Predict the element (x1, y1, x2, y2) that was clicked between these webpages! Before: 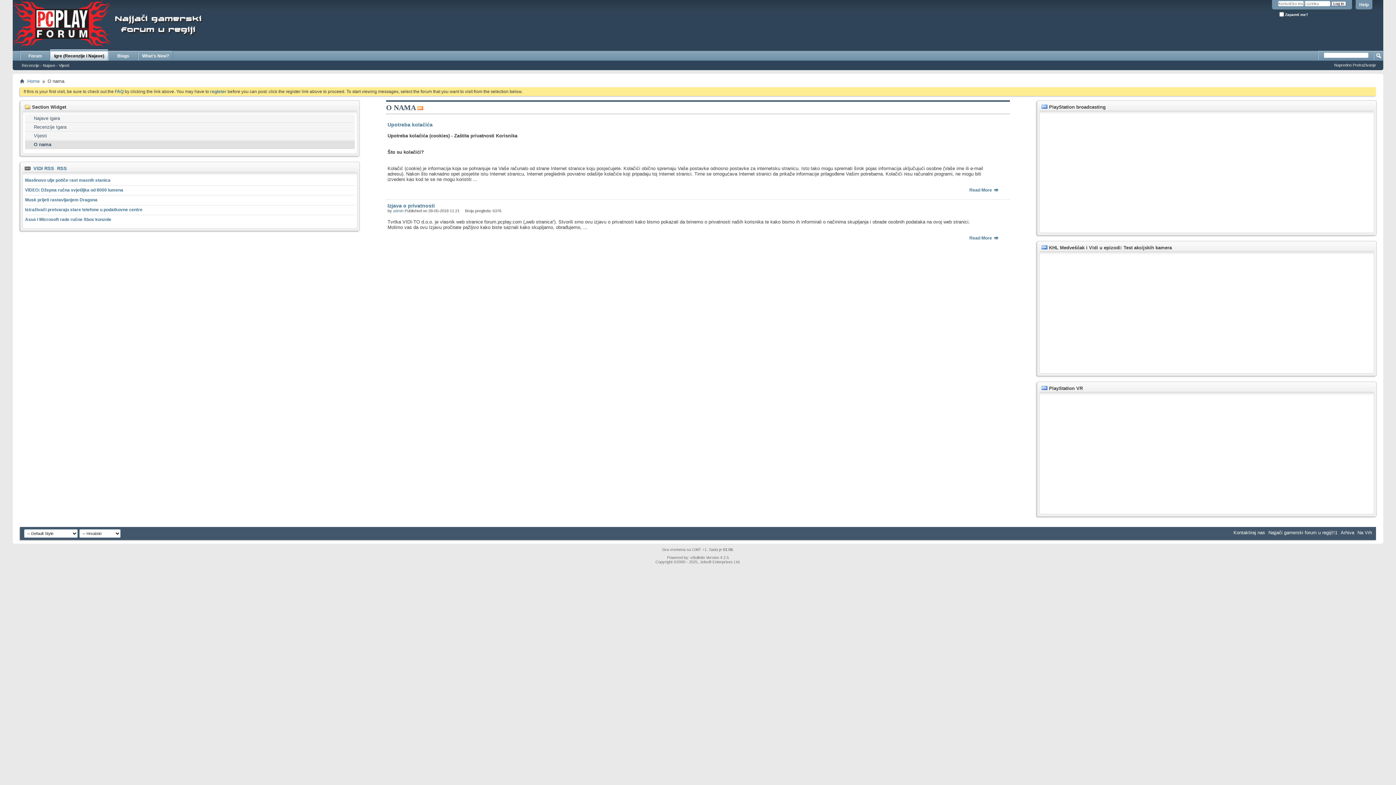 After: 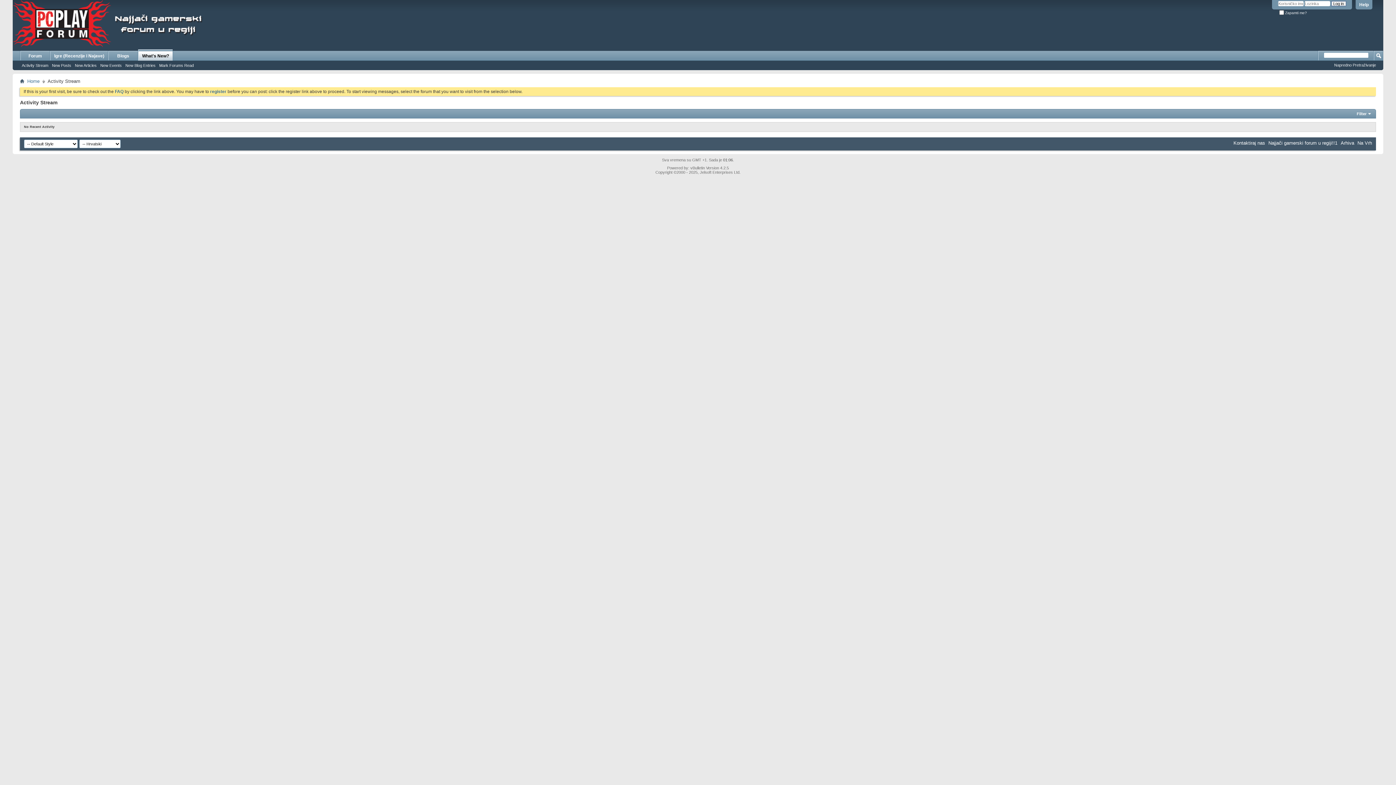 Action: bbox: (138, 50, 172, 60) label: What's New?